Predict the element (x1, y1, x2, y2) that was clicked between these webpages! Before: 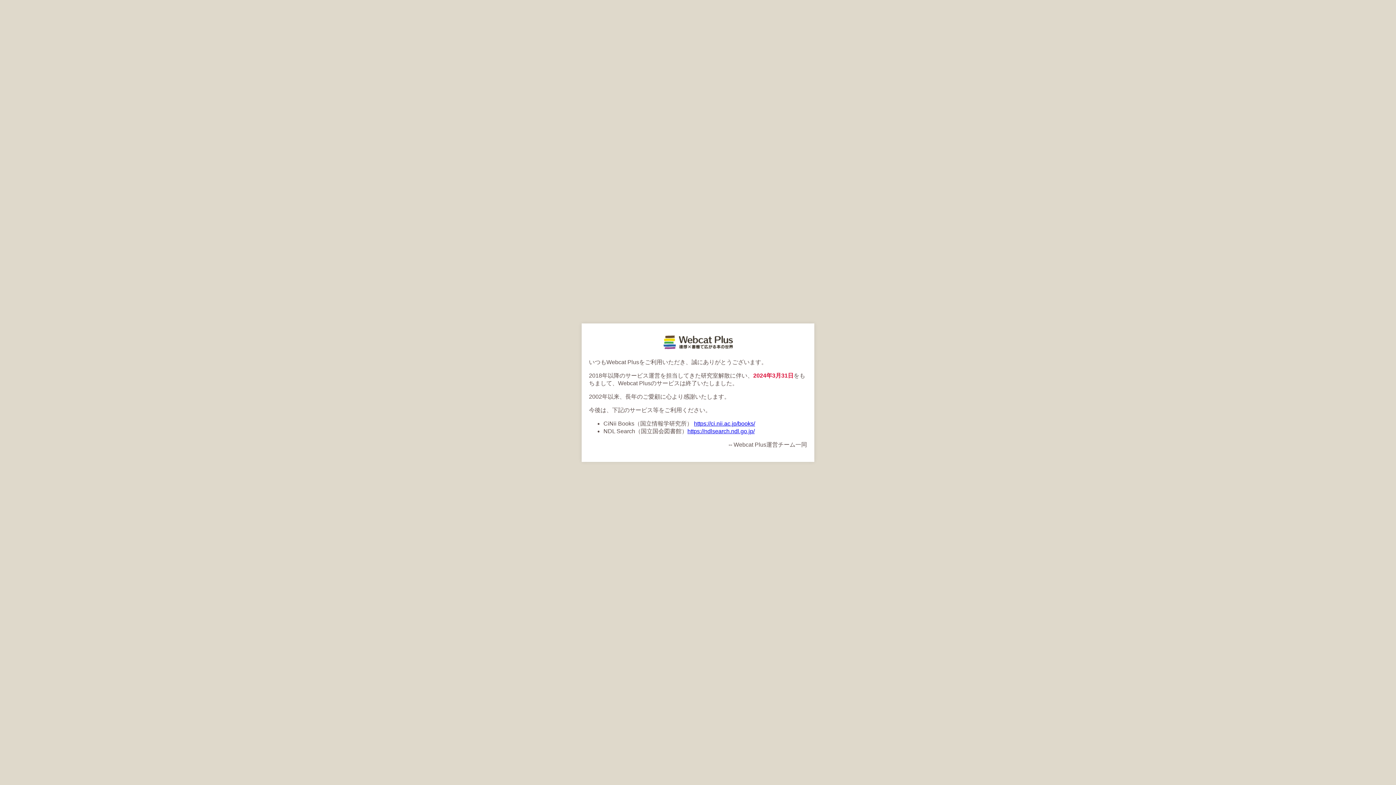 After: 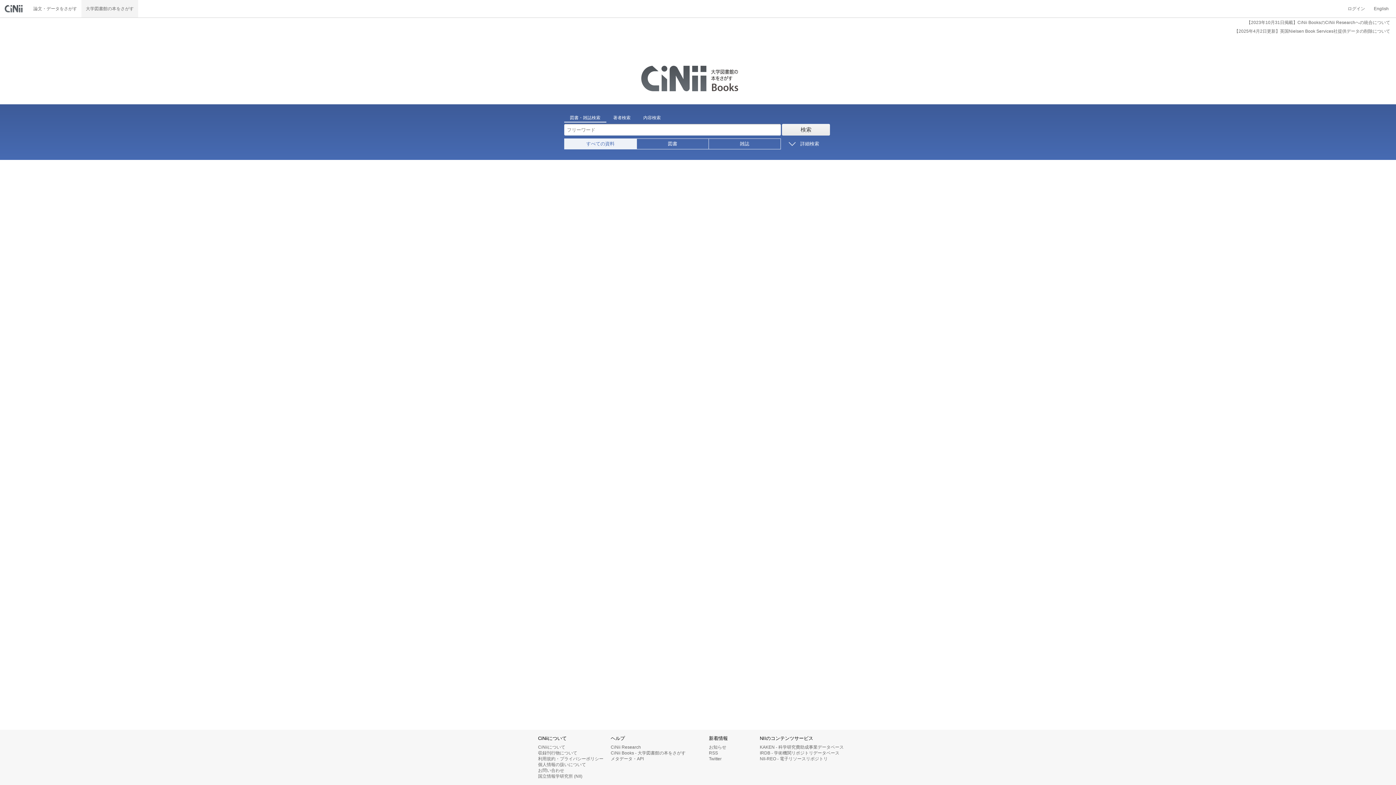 Action: bbox: (694, 420, 755, 426) label: https://ci.nii.ac.jp/books/